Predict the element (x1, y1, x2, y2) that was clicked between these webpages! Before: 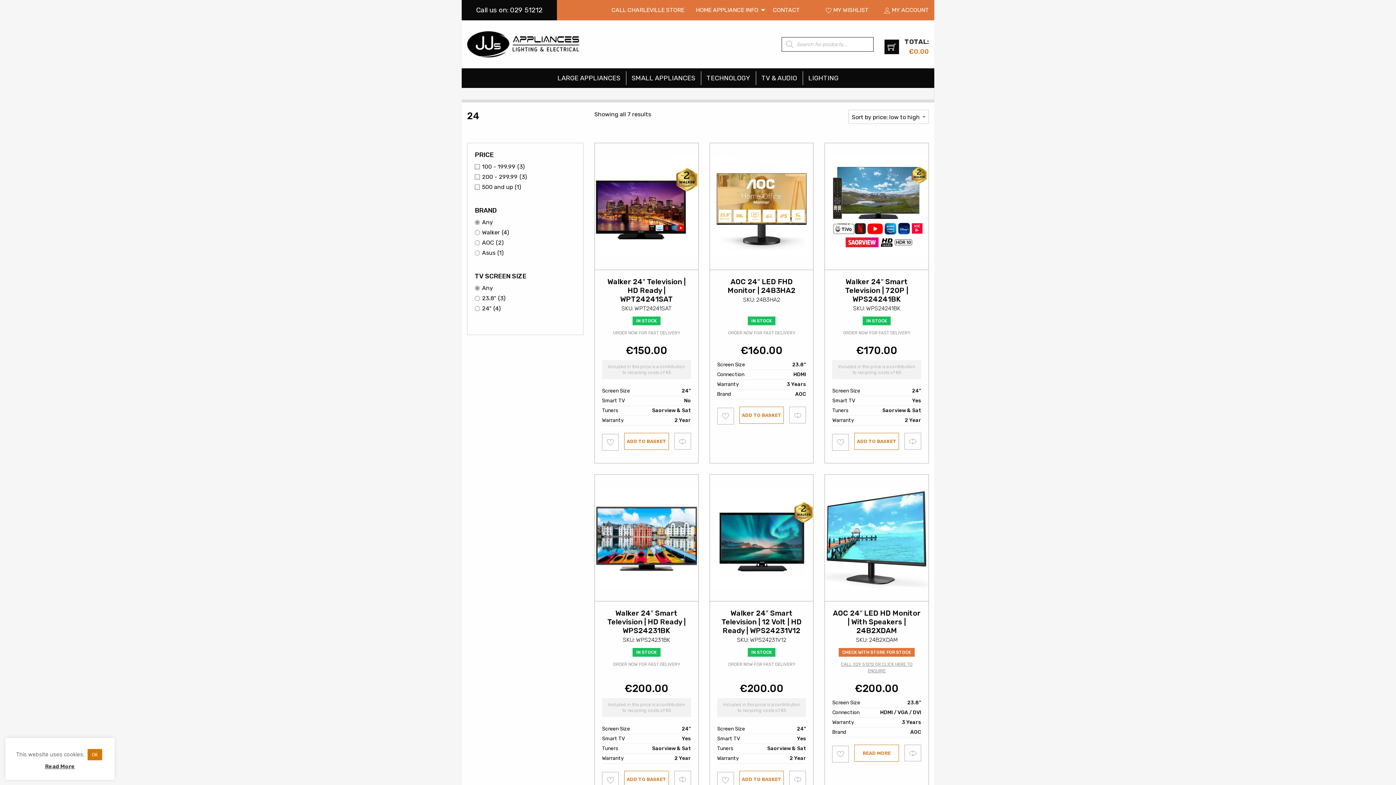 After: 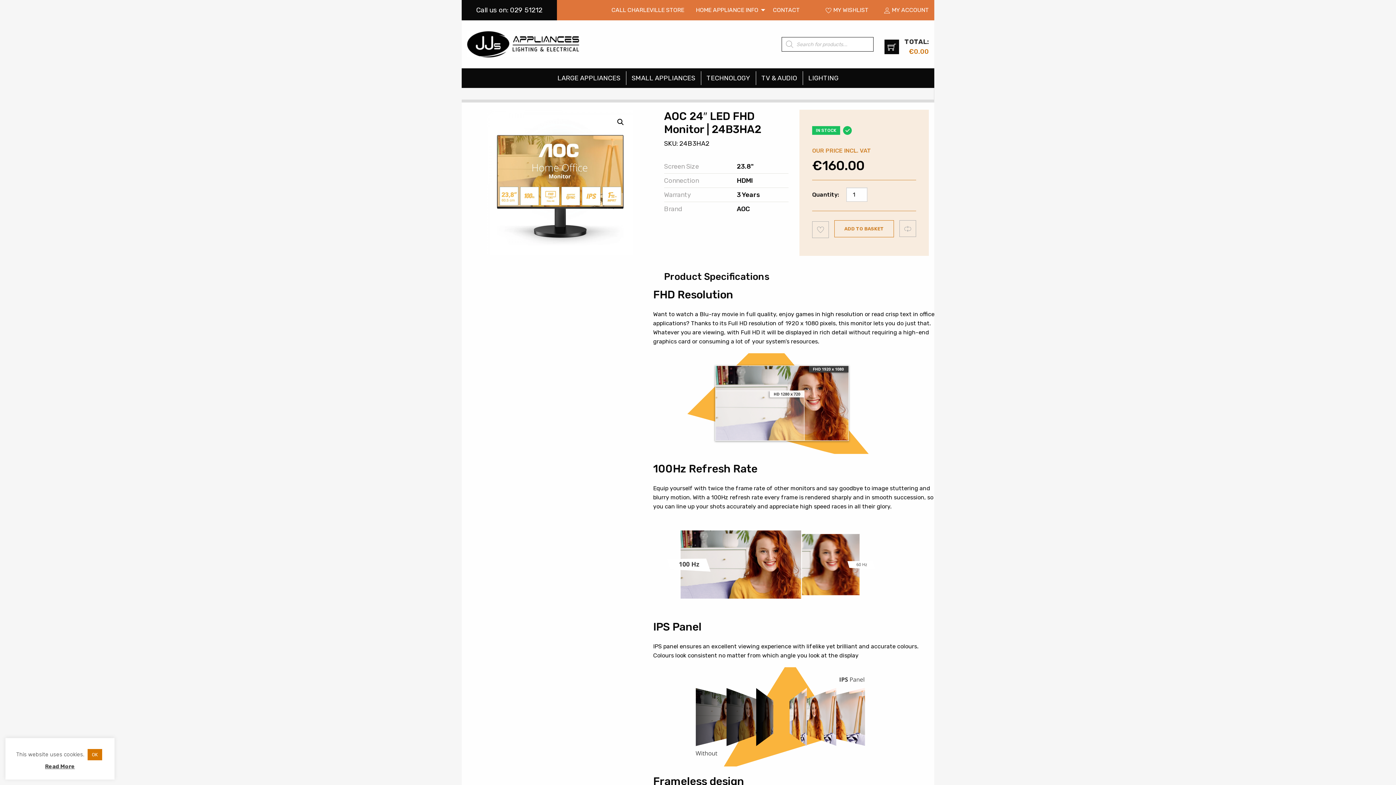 Action: bbox: (710, 143, 813, 270)